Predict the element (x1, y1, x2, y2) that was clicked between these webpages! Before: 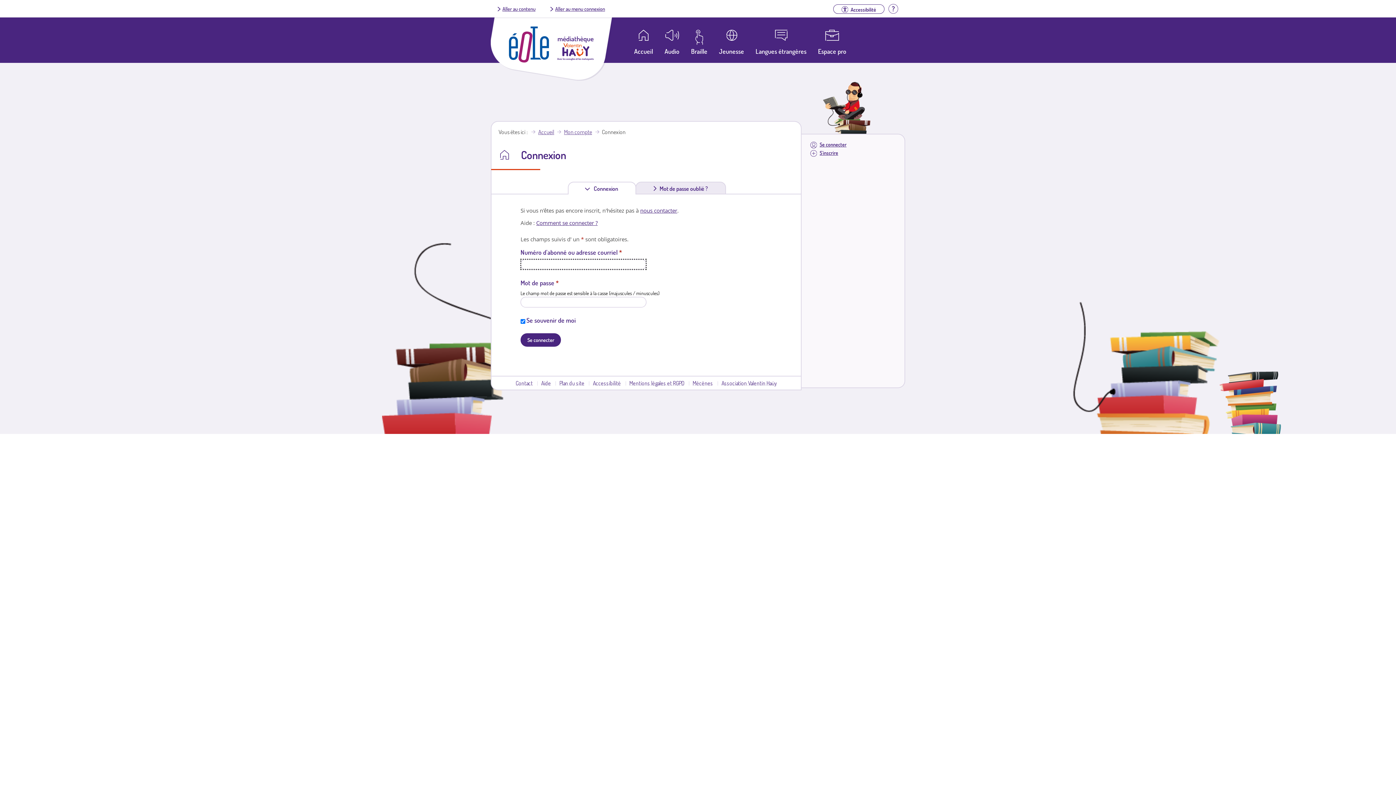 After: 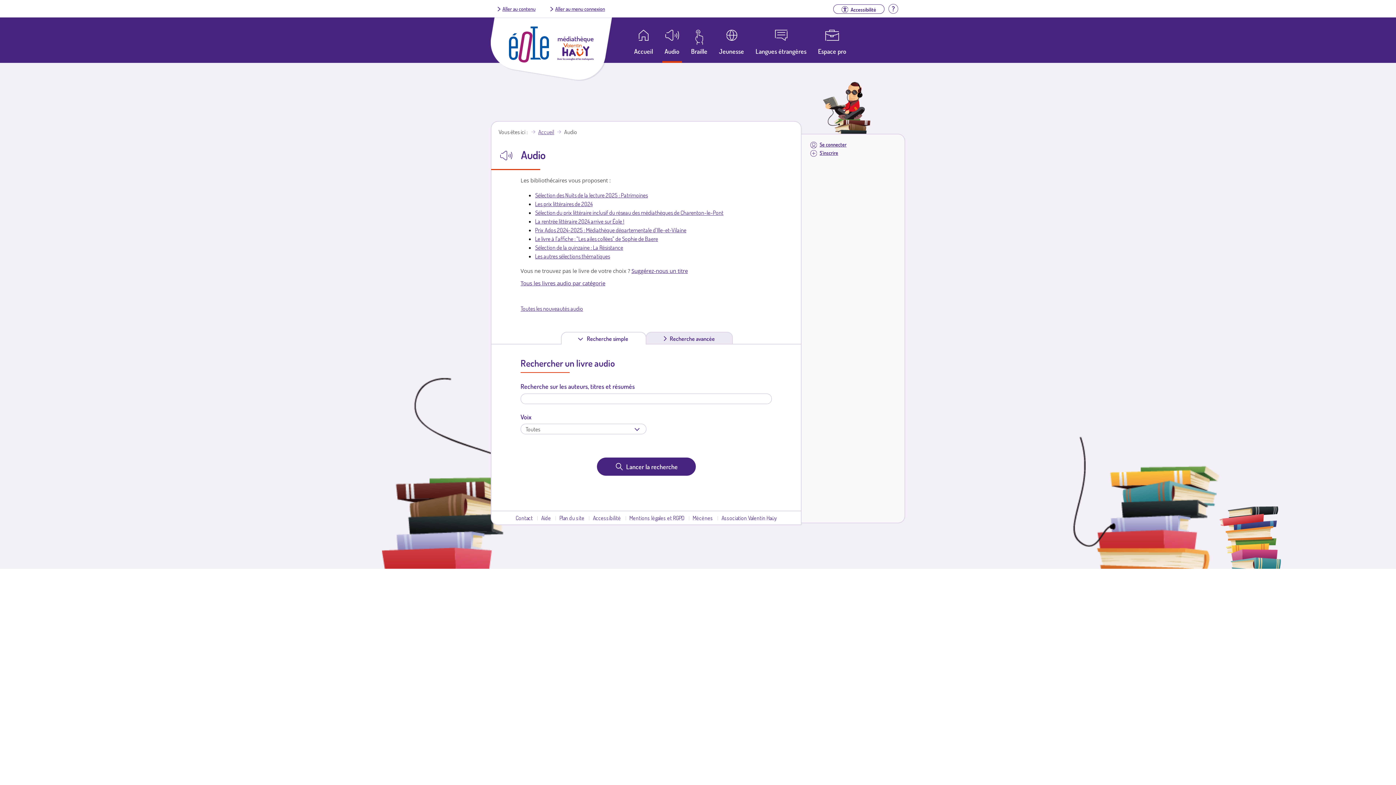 Action: bbox: (662, 29, 682, 63) label: Audio